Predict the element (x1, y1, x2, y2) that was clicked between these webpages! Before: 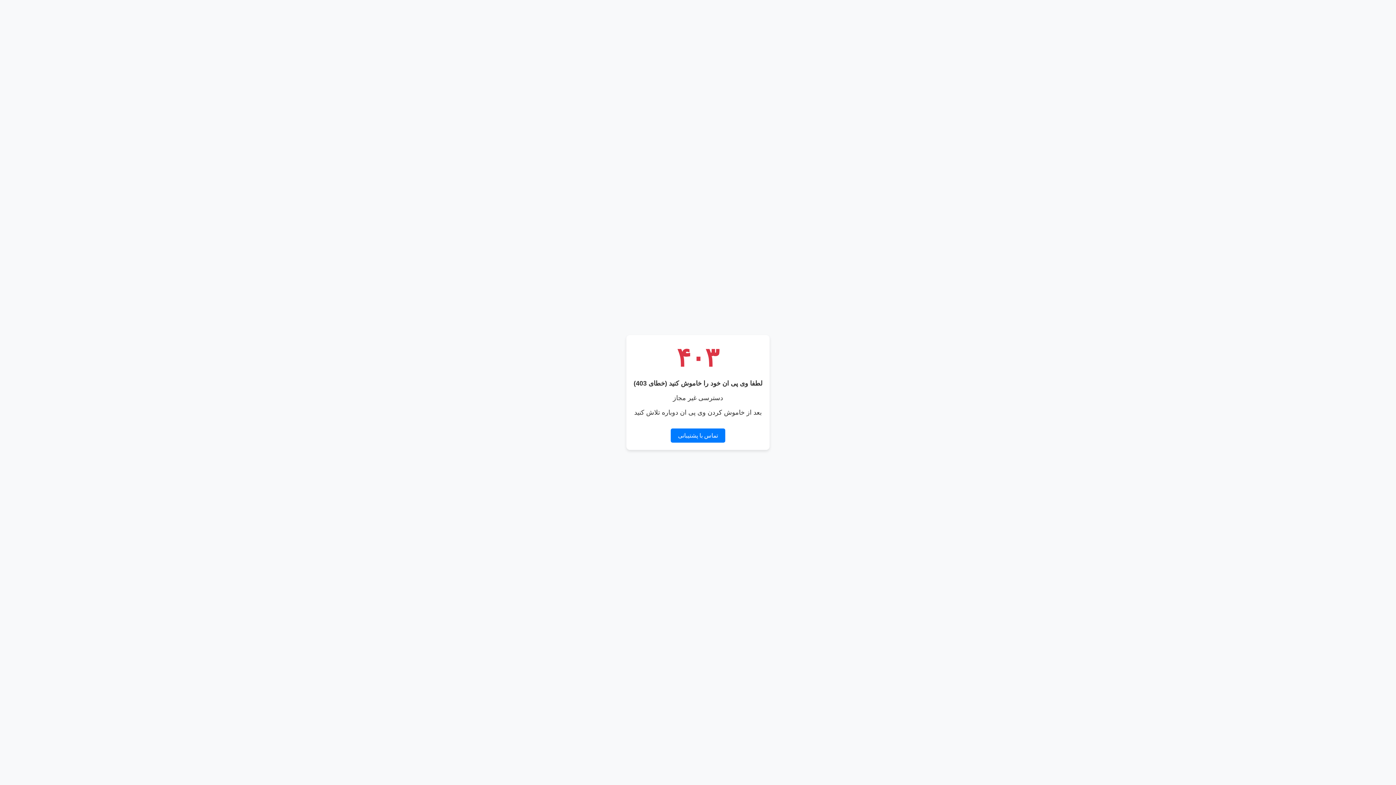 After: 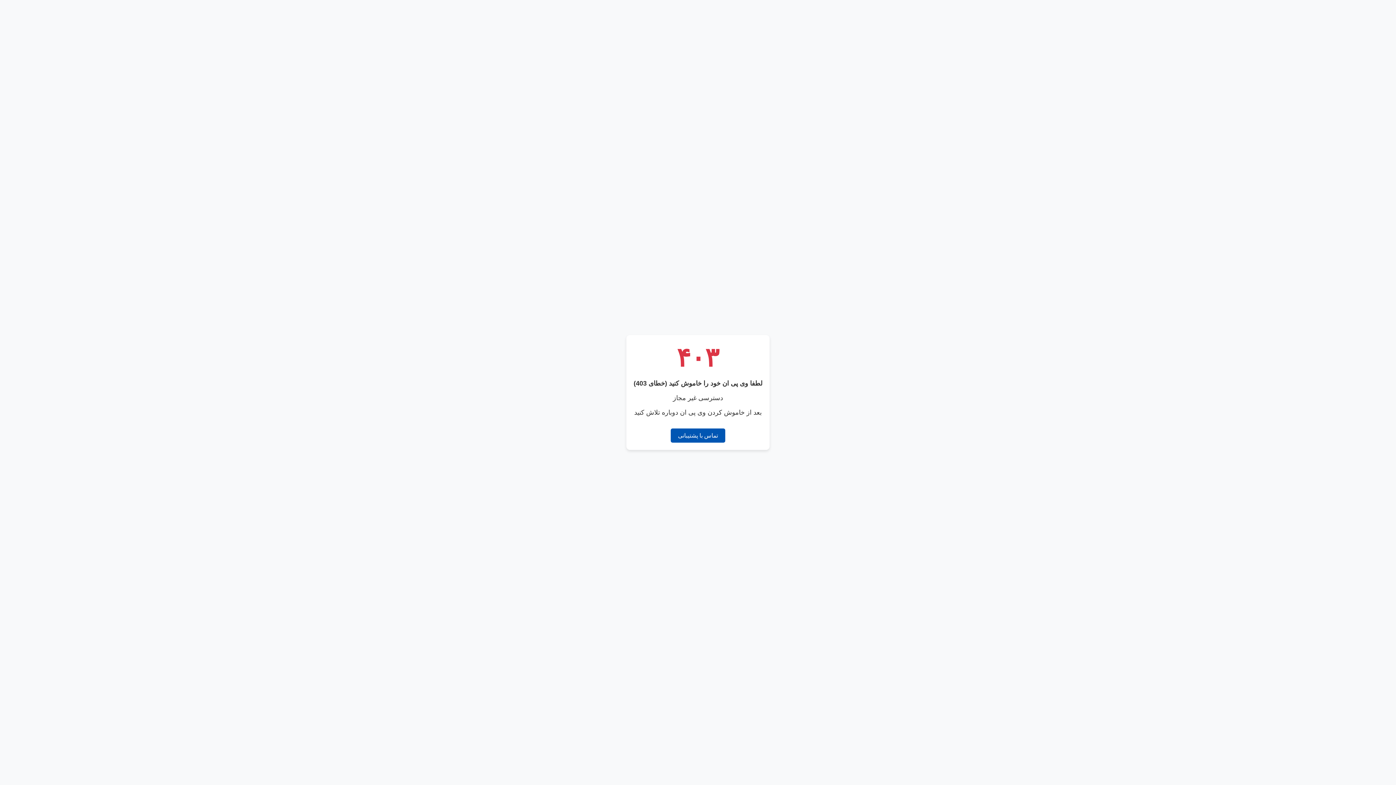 Action: bbox: (670, 428, 725, 442) label: تماس با پشتیبانی